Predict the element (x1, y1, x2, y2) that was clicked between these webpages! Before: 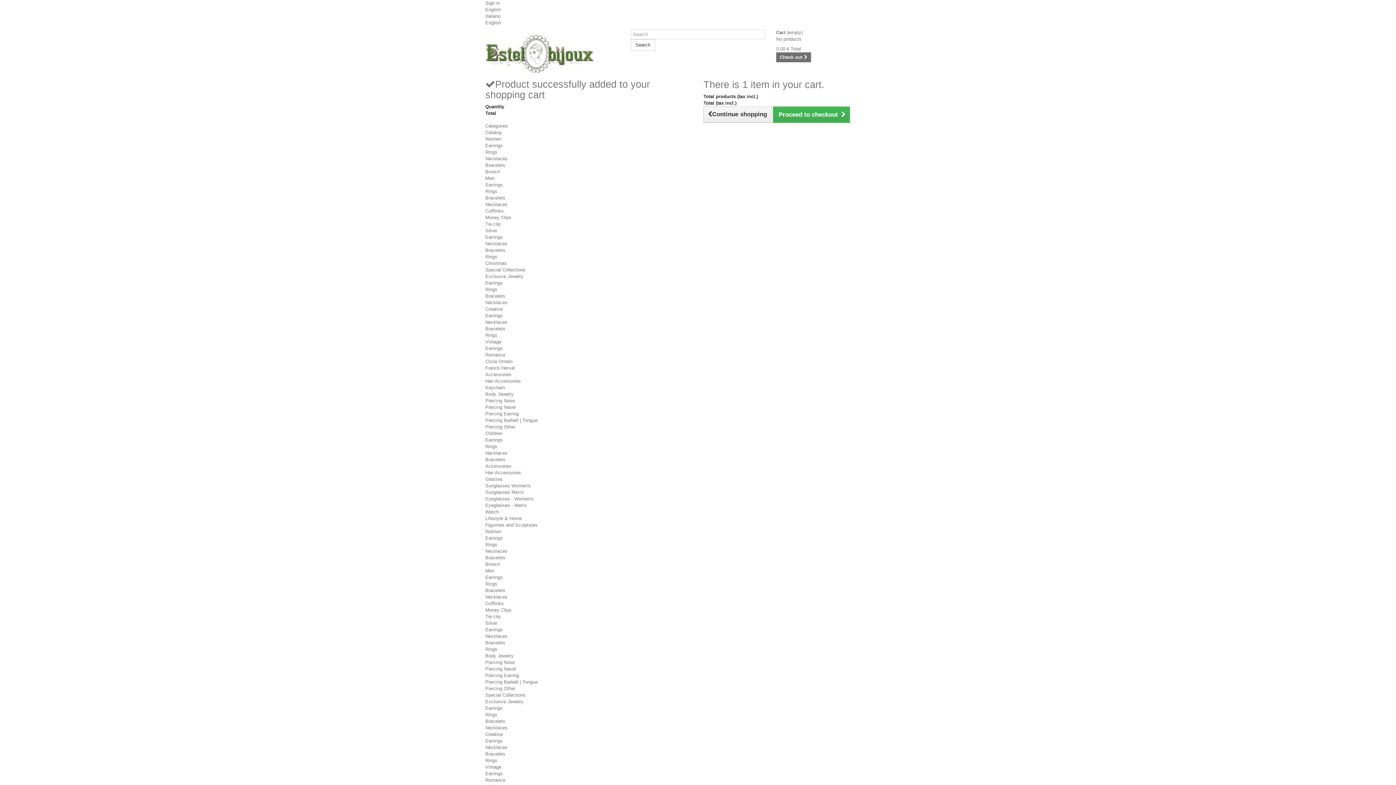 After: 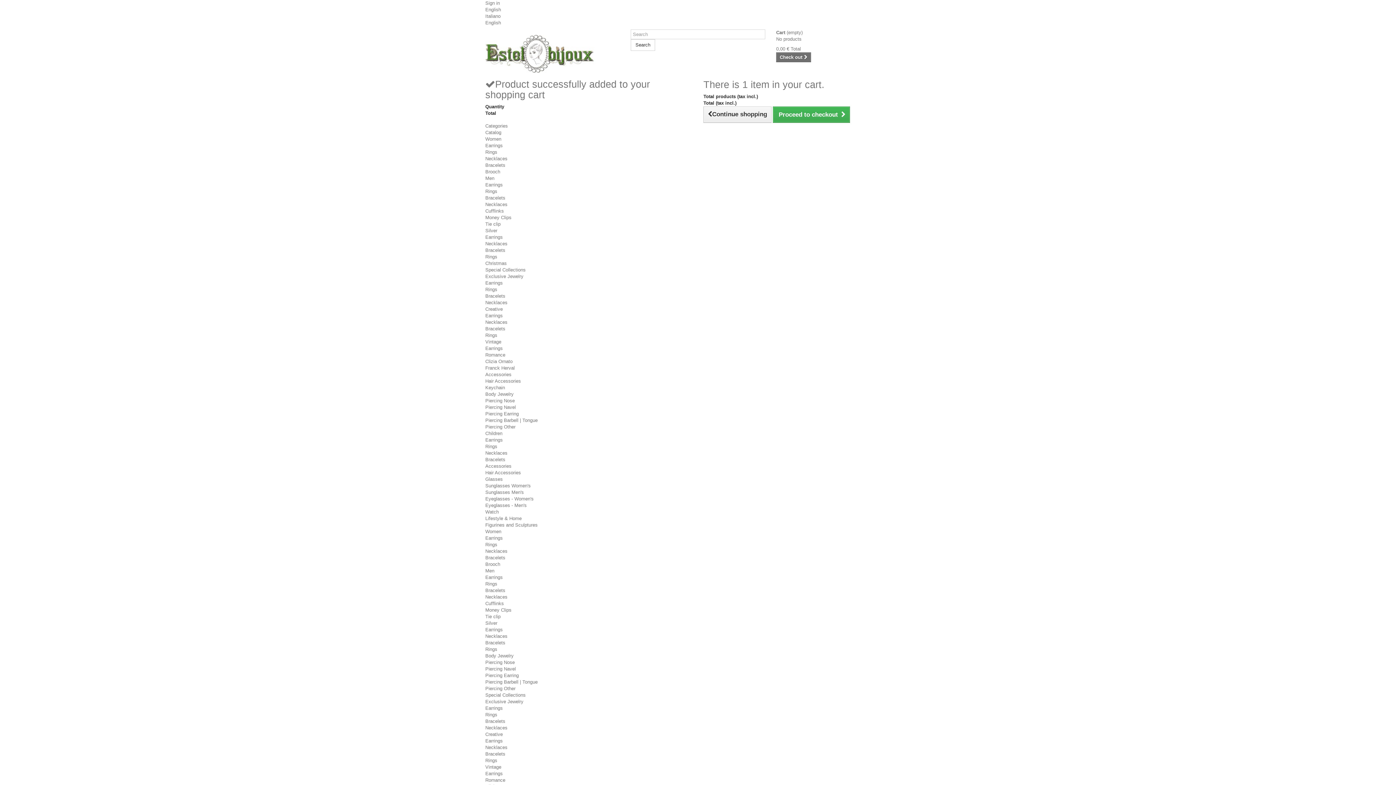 Action: label: Necklaces bbox: (485, 633, 507, 639)